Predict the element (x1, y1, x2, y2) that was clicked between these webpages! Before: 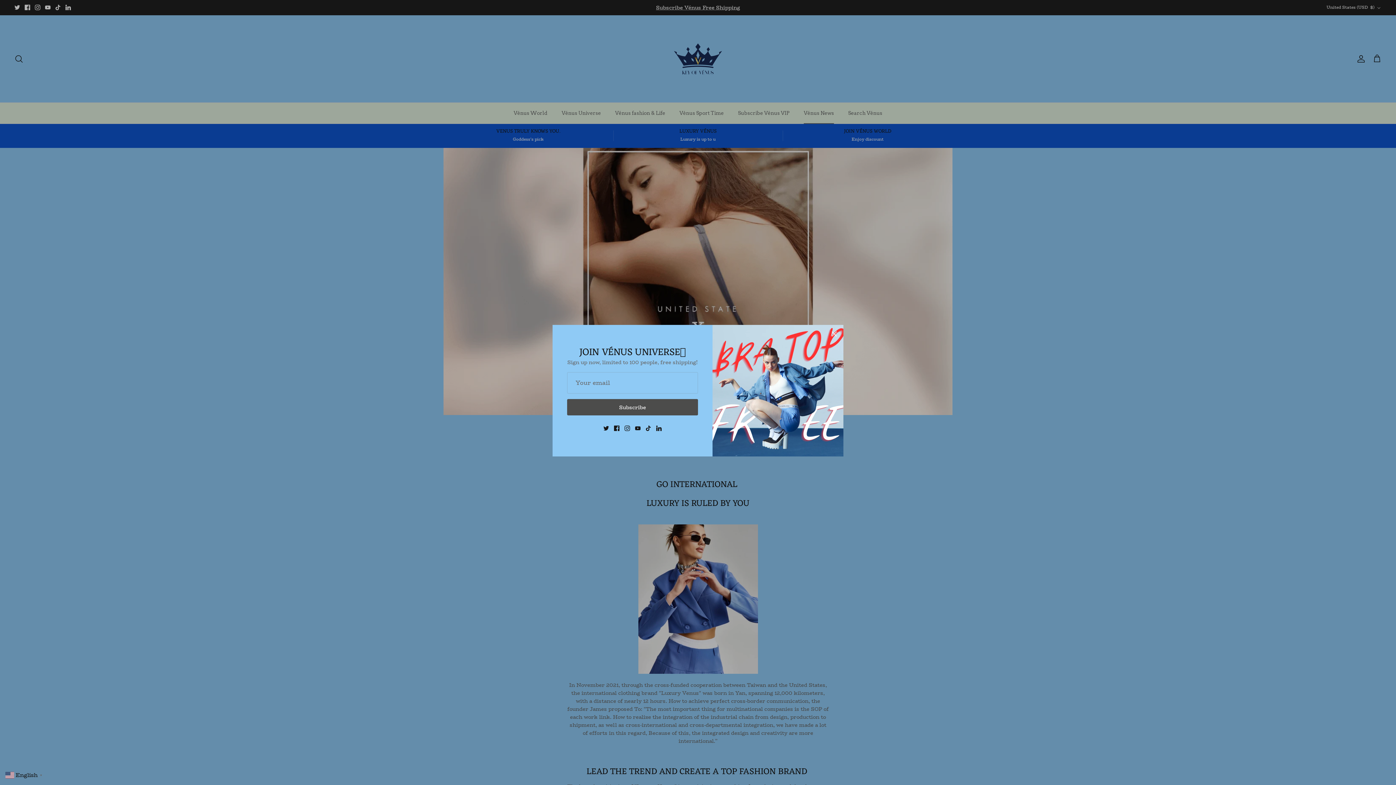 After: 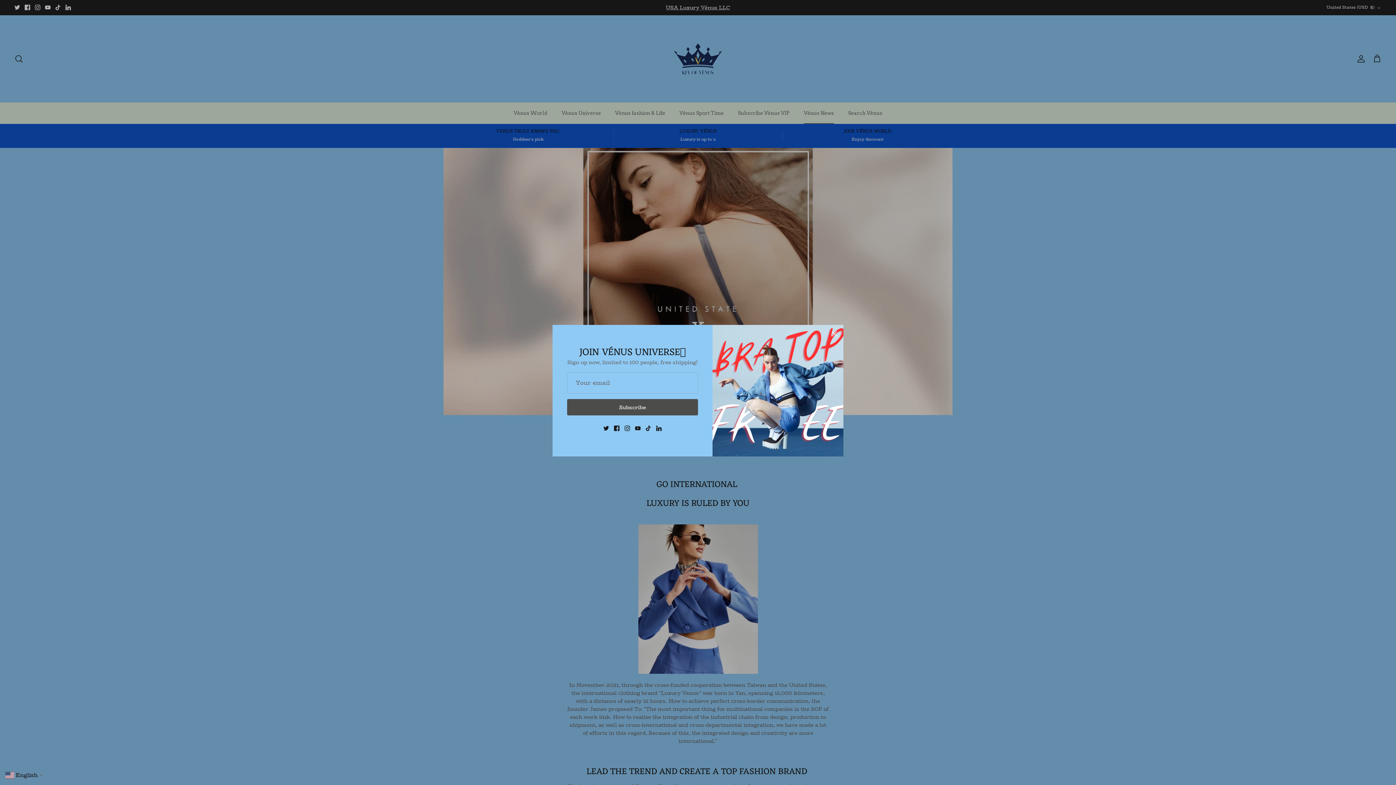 Action: bbox: (614, 425, 619, 431) label: Facebook